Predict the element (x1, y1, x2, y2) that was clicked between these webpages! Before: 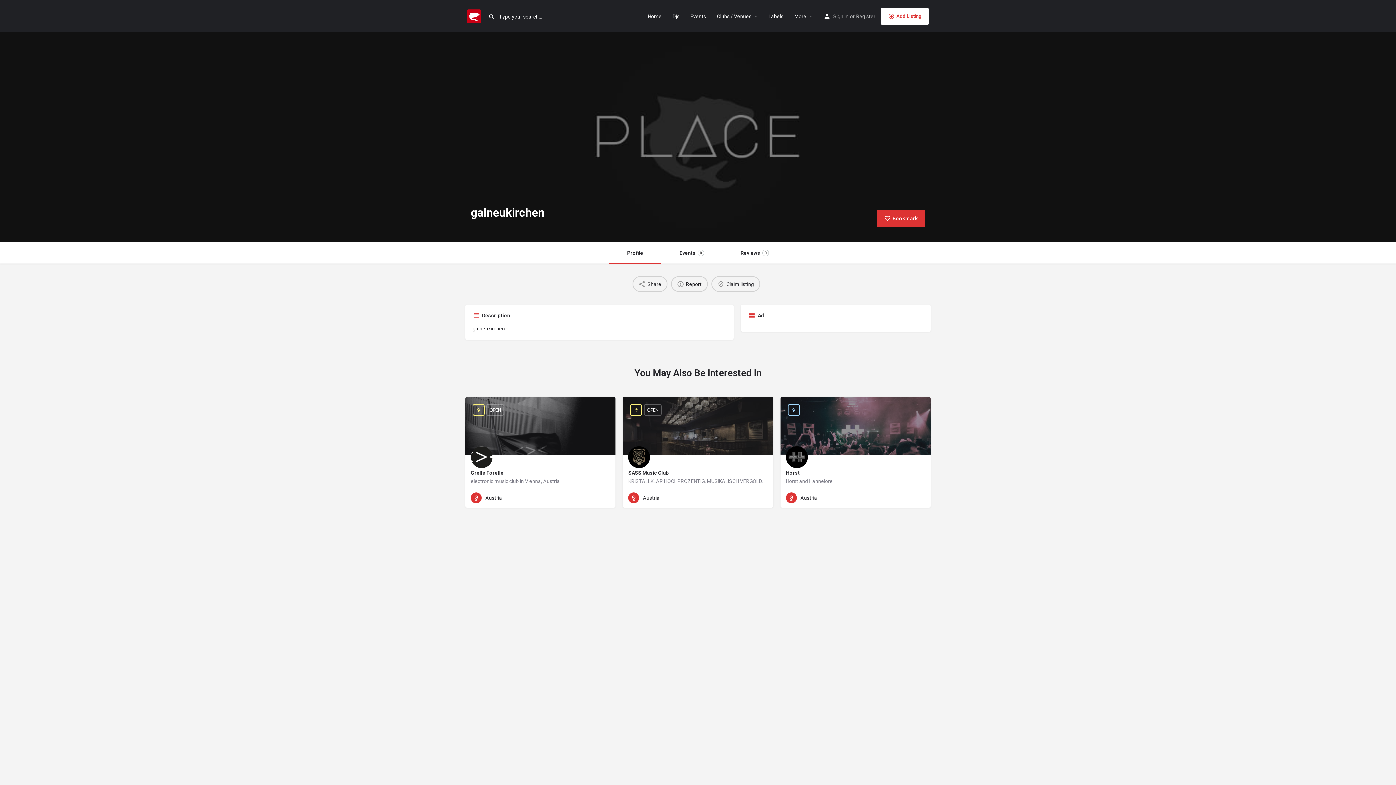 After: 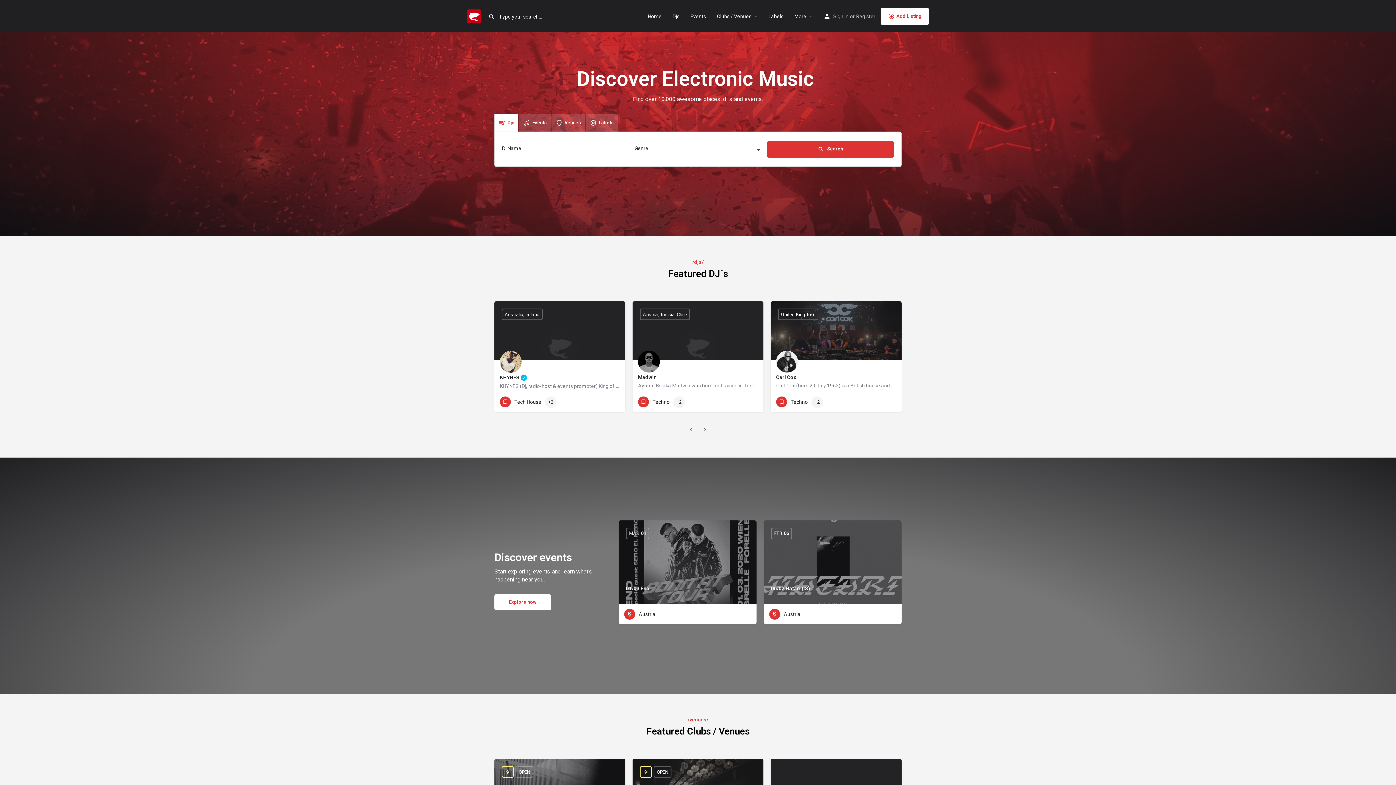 Action: label: Site logo bbox: (467, 12, 482, 18)